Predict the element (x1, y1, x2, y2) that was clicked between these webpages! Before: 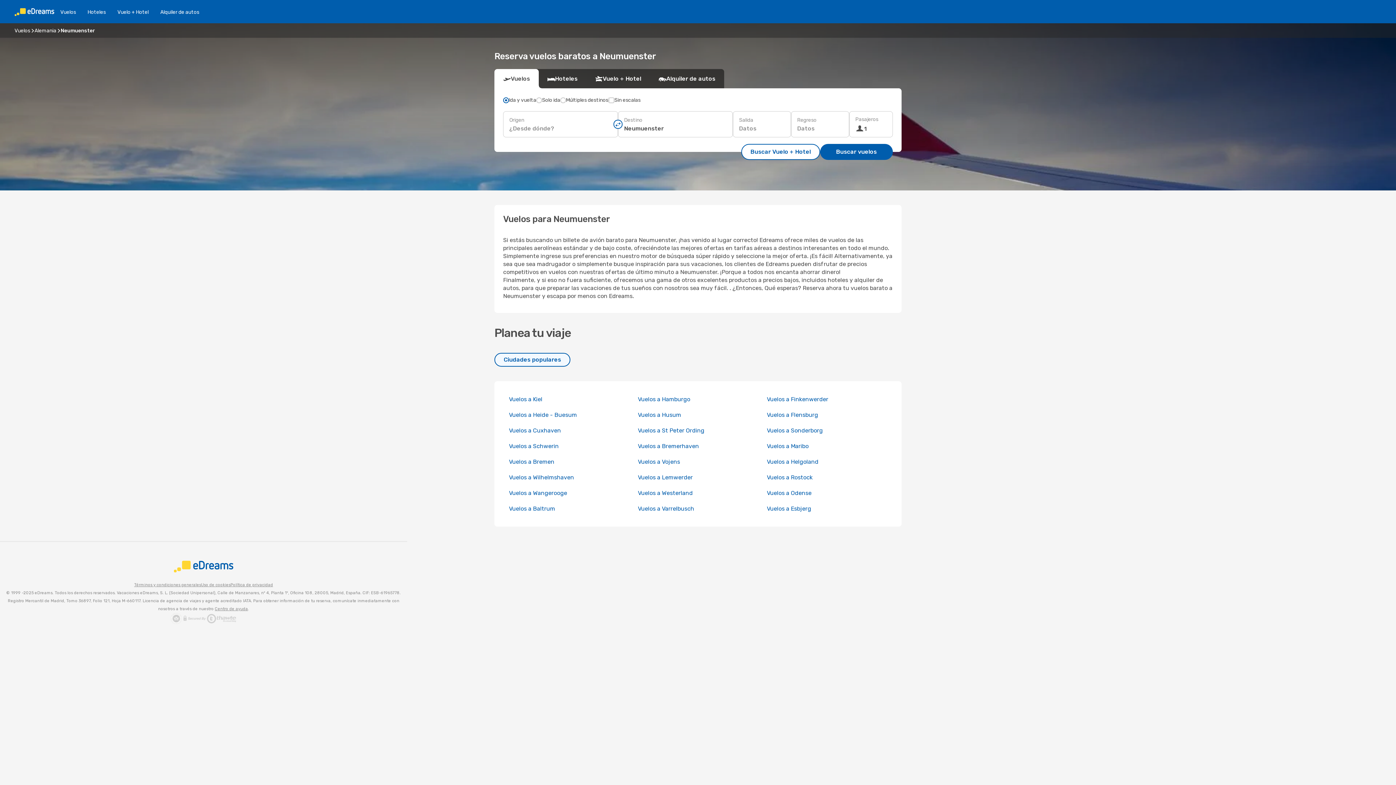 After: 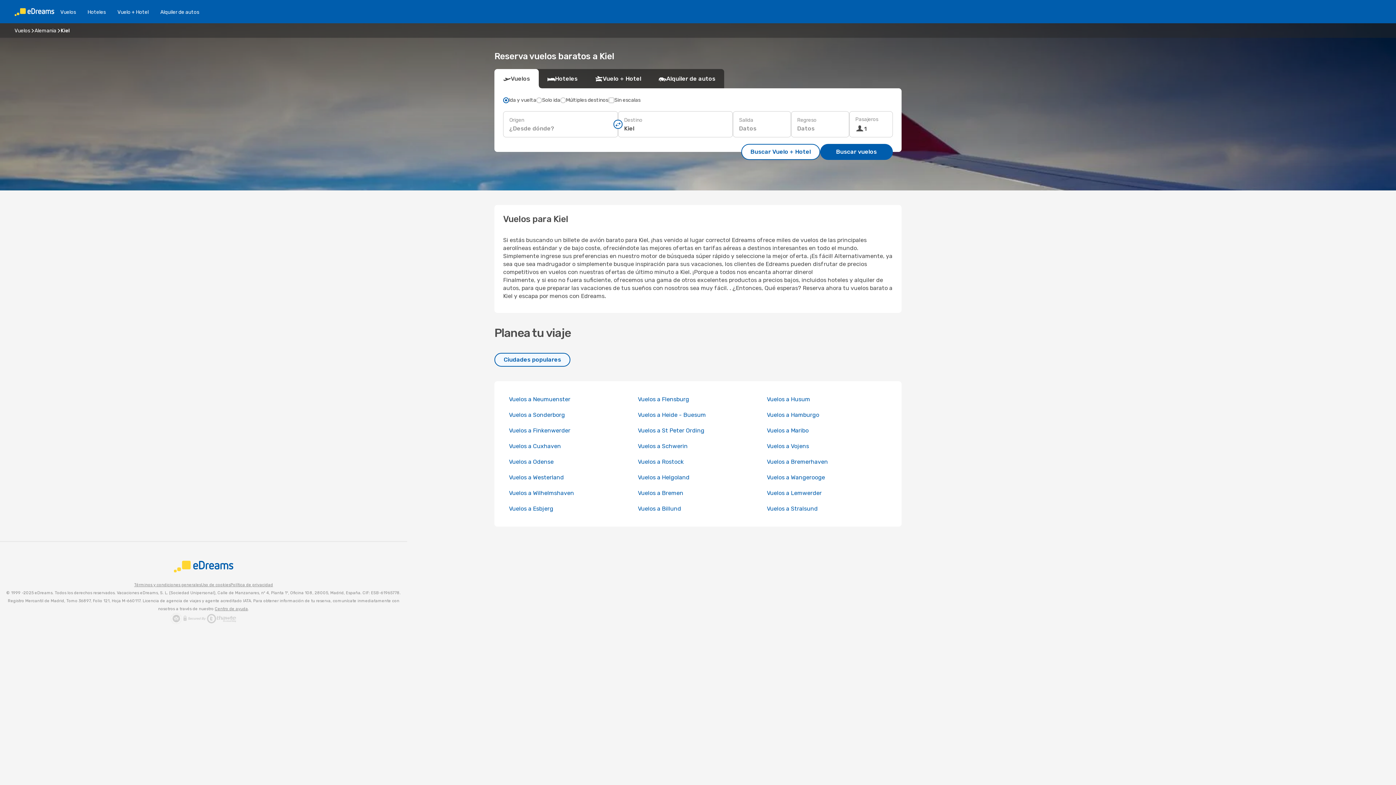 Action: bbox: (509, 396, 542, 402) label: Vuelos a Kiel